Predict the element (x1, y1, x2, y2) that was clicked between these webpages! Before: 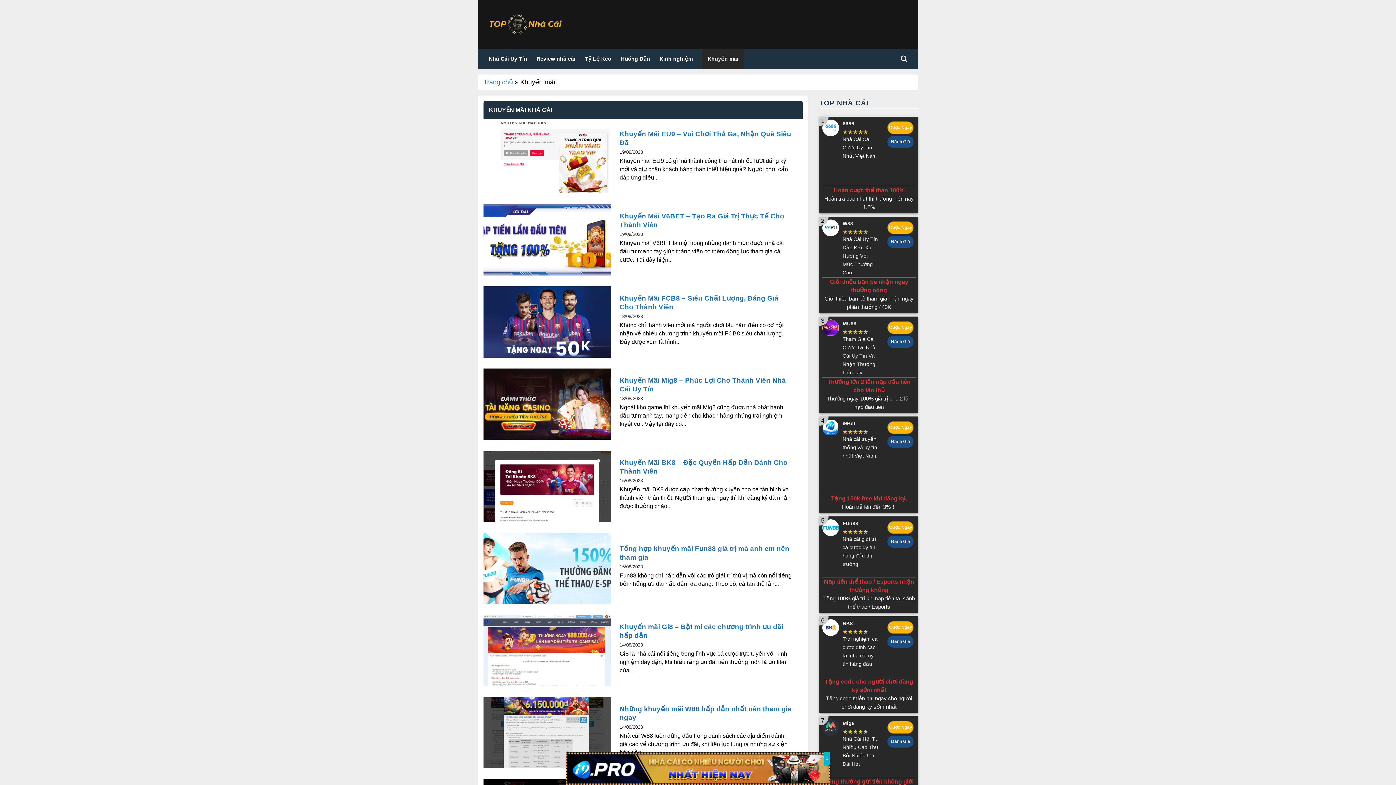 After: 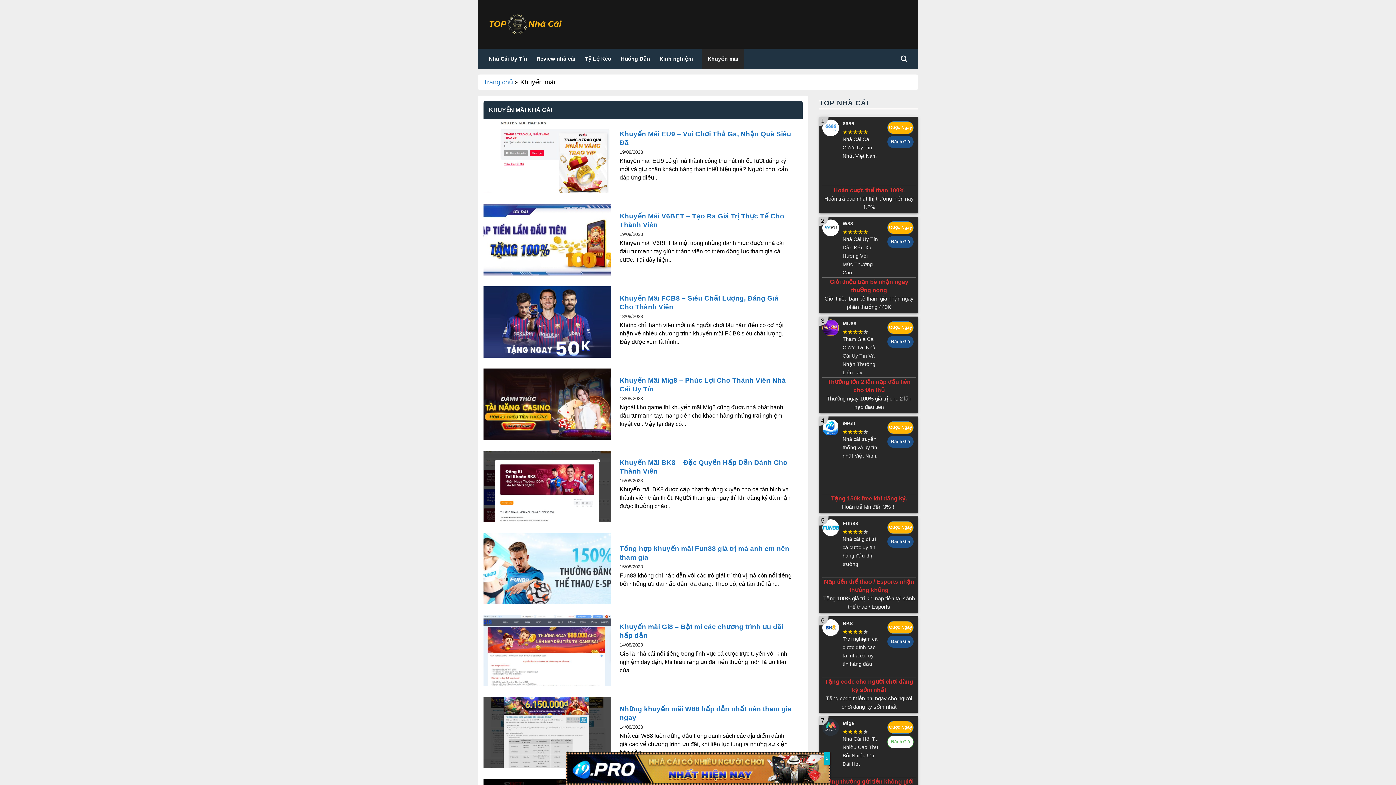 Action: label: Đánh Giá bbox: (887, 735, 913, 747)